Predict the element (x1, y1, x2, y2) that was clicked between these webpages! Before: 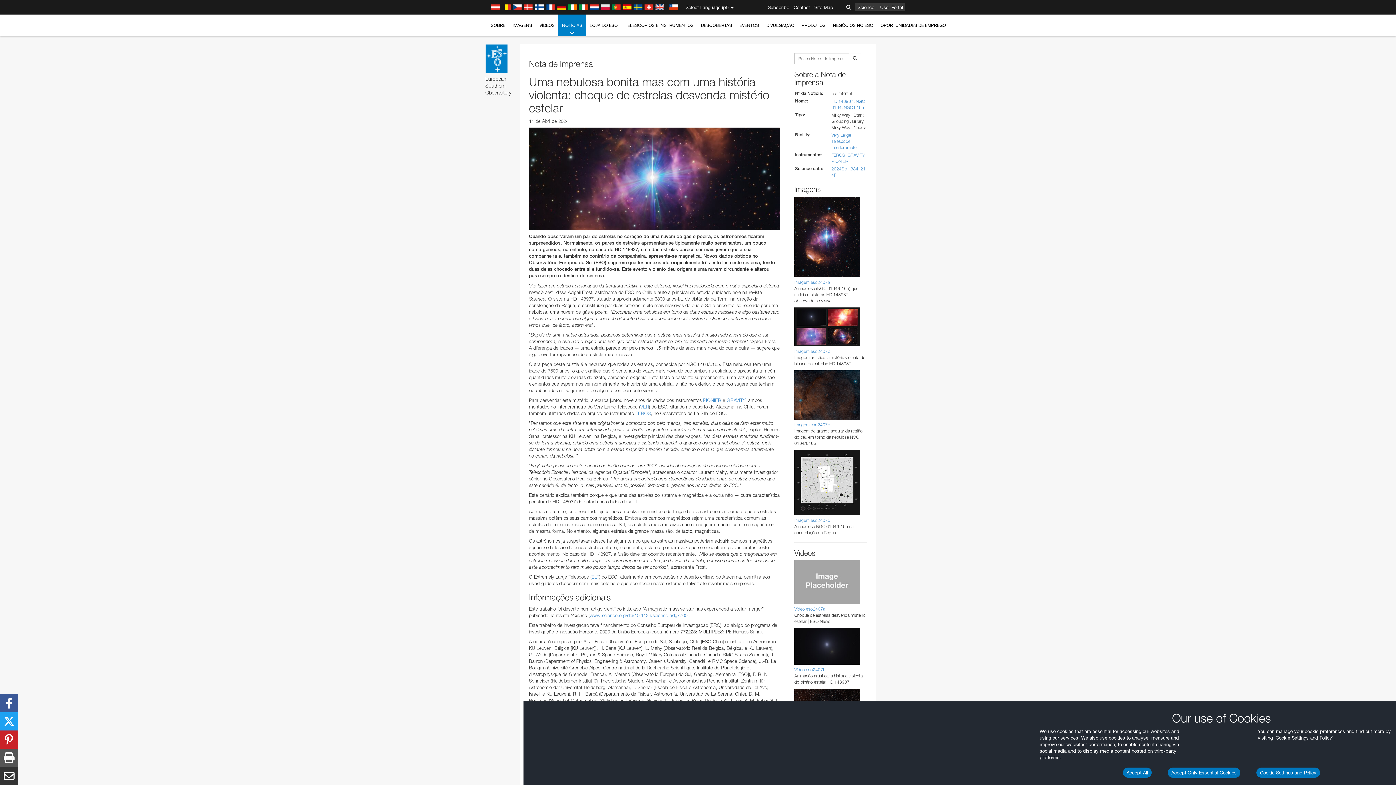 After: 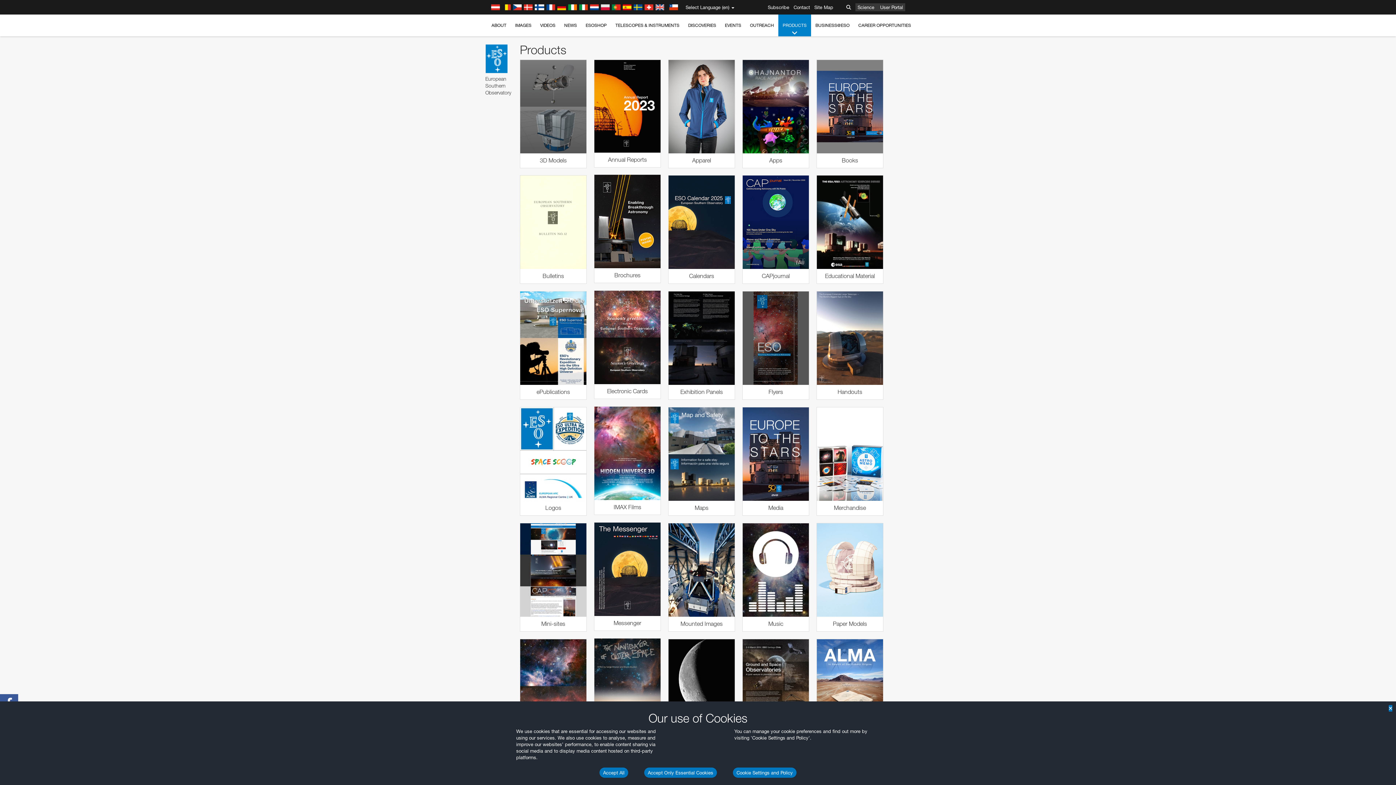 Action: bbox: (798, 14, 829, 36) label: PRODUTOS